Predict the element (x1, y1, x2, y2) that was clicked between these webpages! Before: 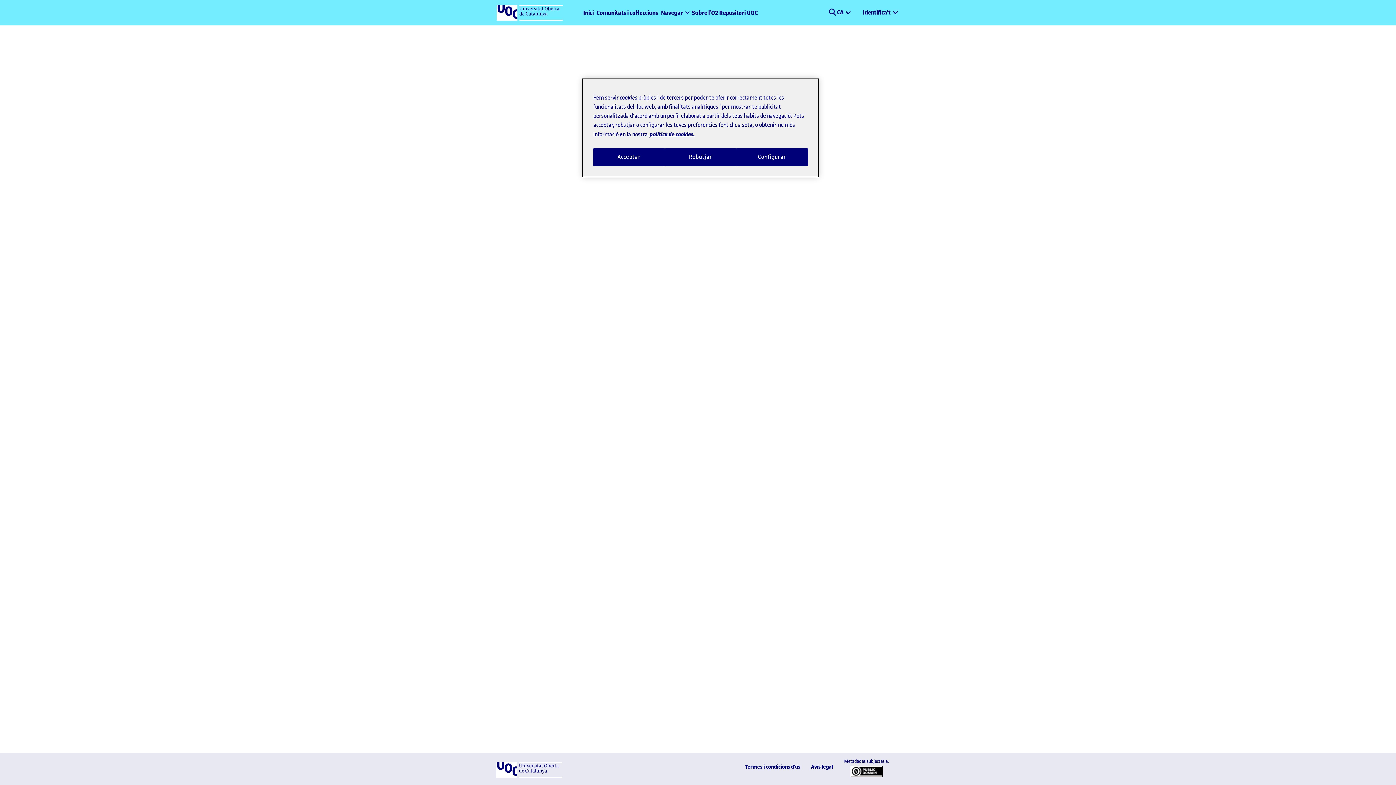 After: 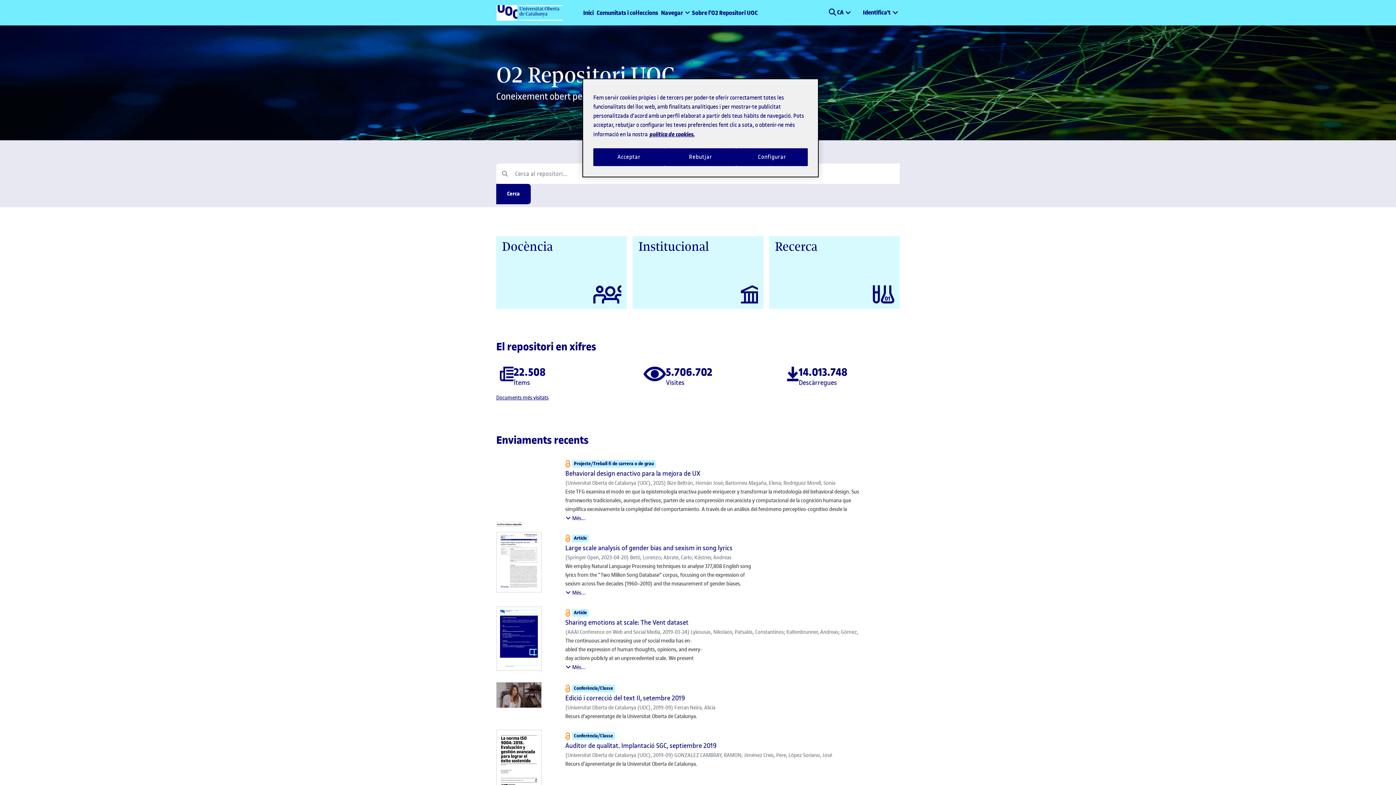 Action: bbox: (581, 5, 595, 19) label: Inici